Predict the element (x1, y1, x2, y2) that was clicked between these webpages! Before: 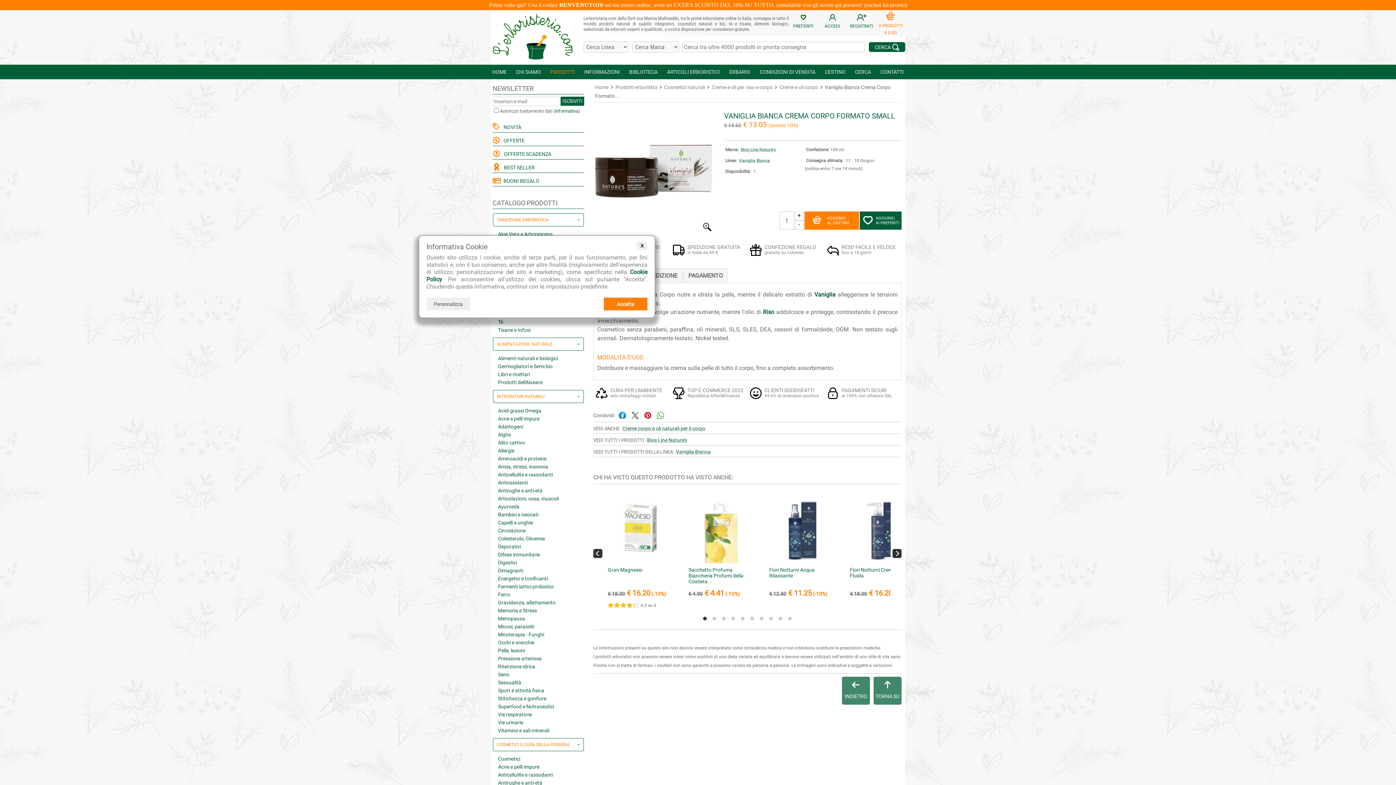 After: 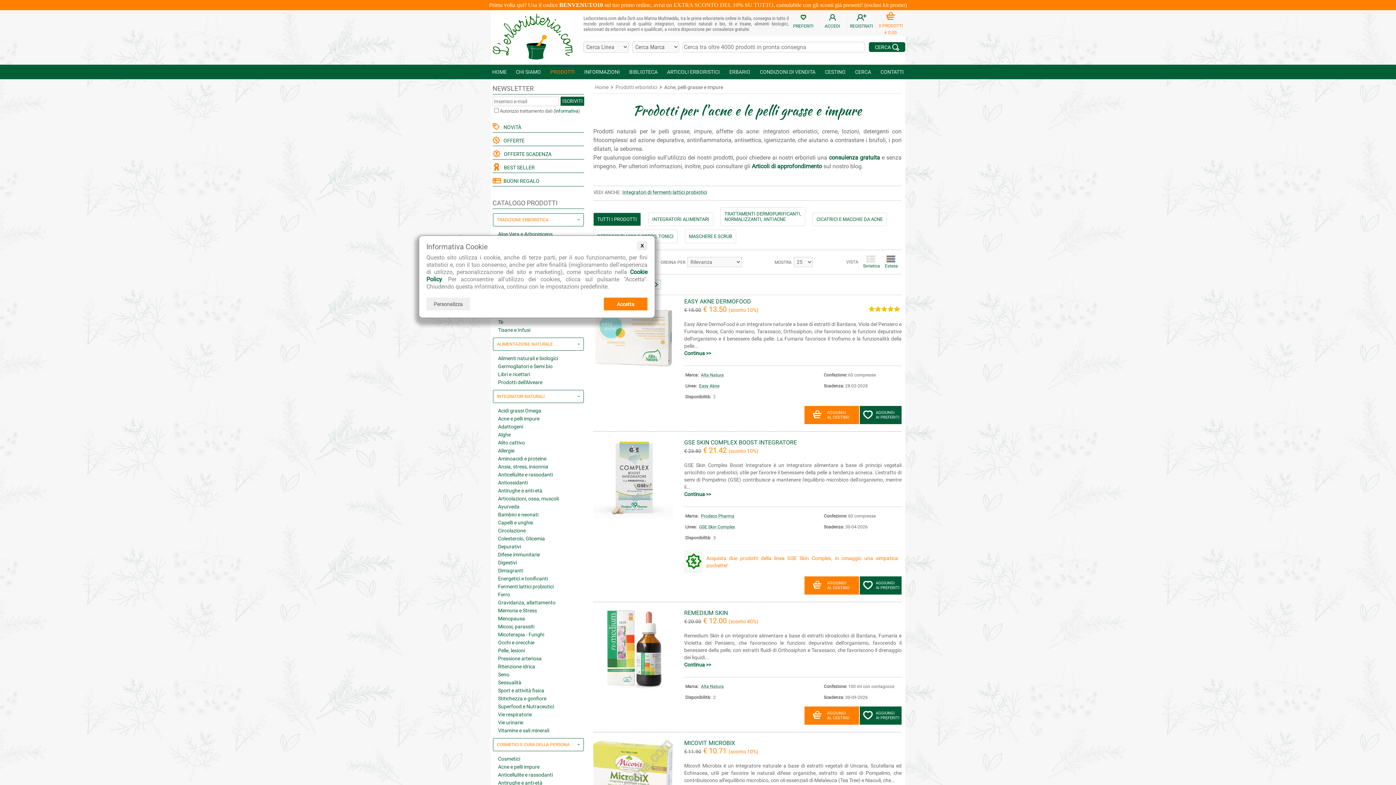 Action: label: Acne e pelli impure bbox: (496, 763, 580, 771)